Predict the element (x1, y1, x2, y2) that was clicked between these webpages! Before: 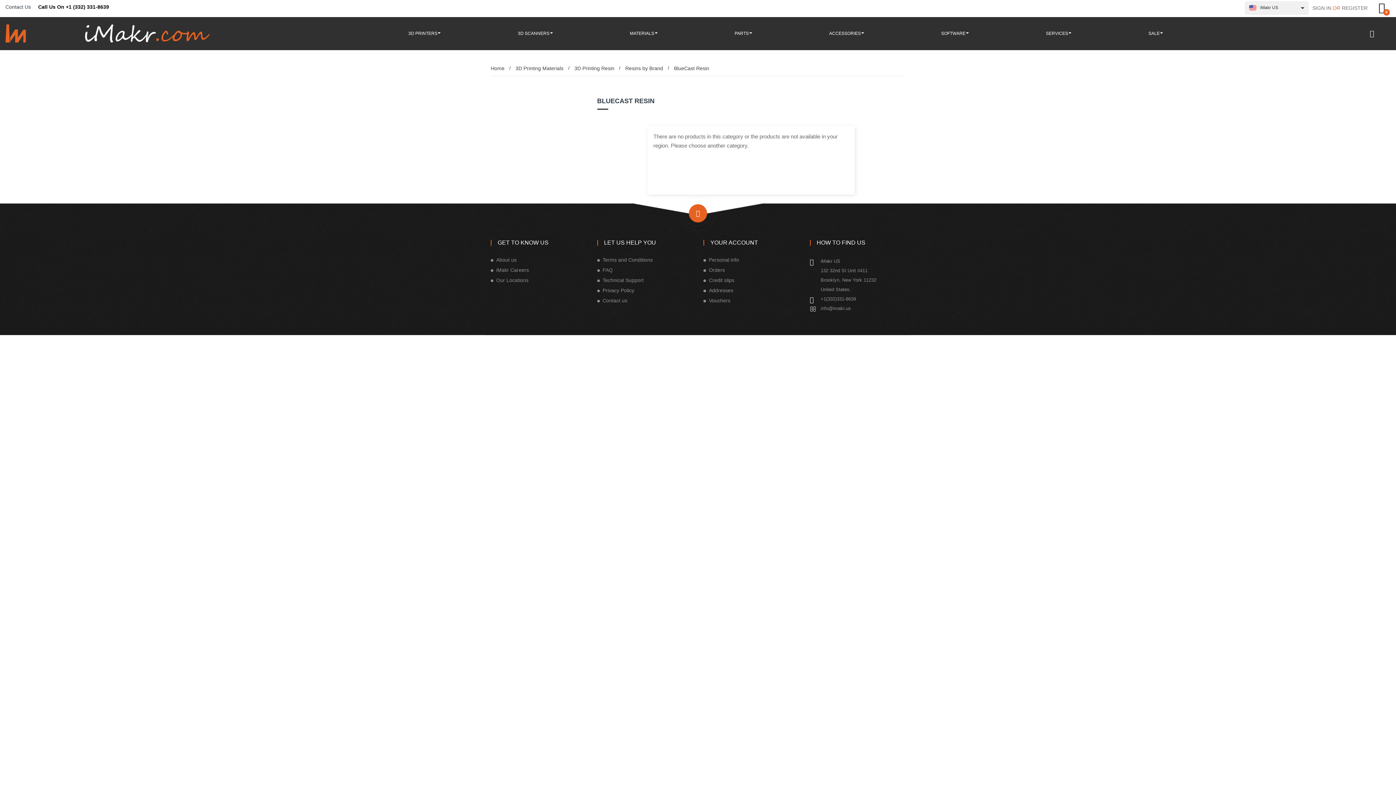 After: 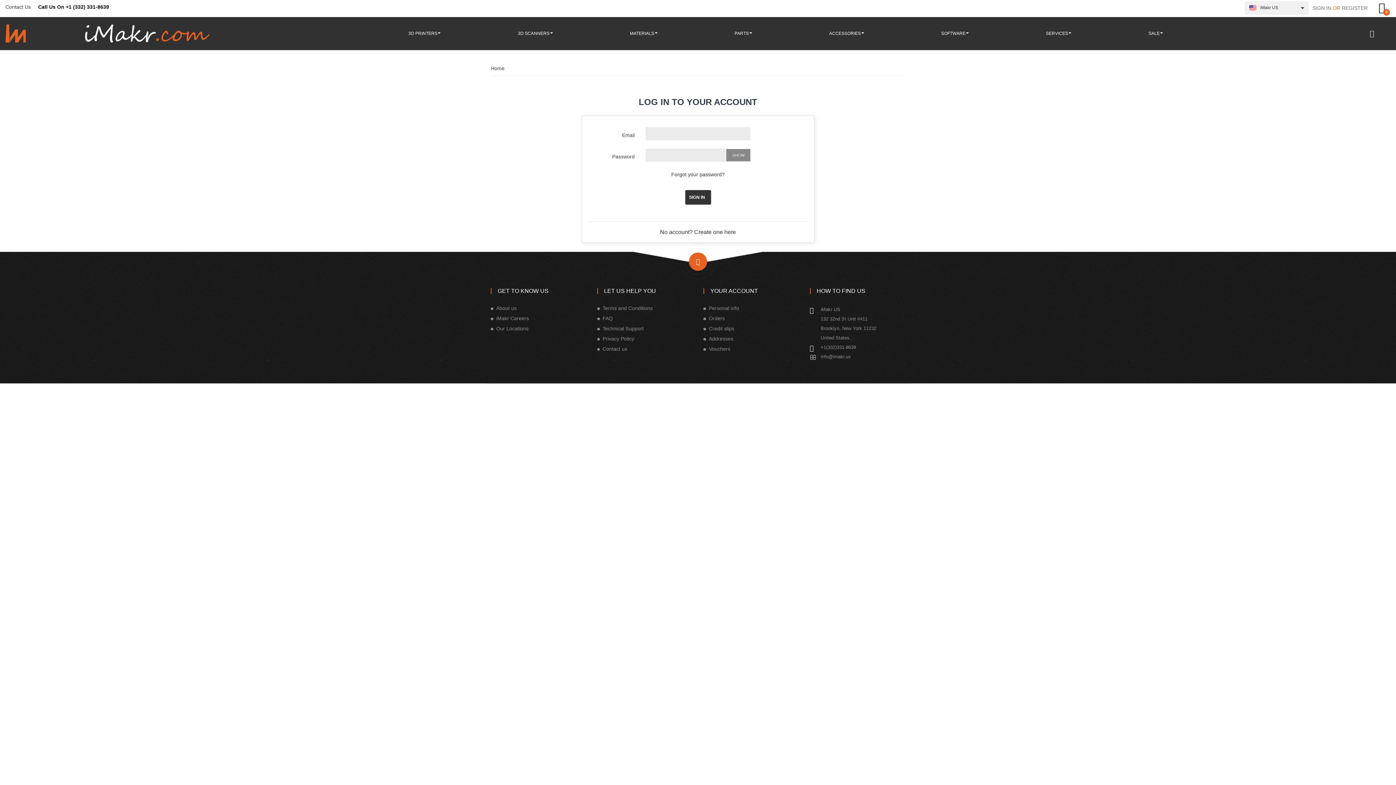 Action: bbox: (703, 297, 799, 304) label: Vouchers